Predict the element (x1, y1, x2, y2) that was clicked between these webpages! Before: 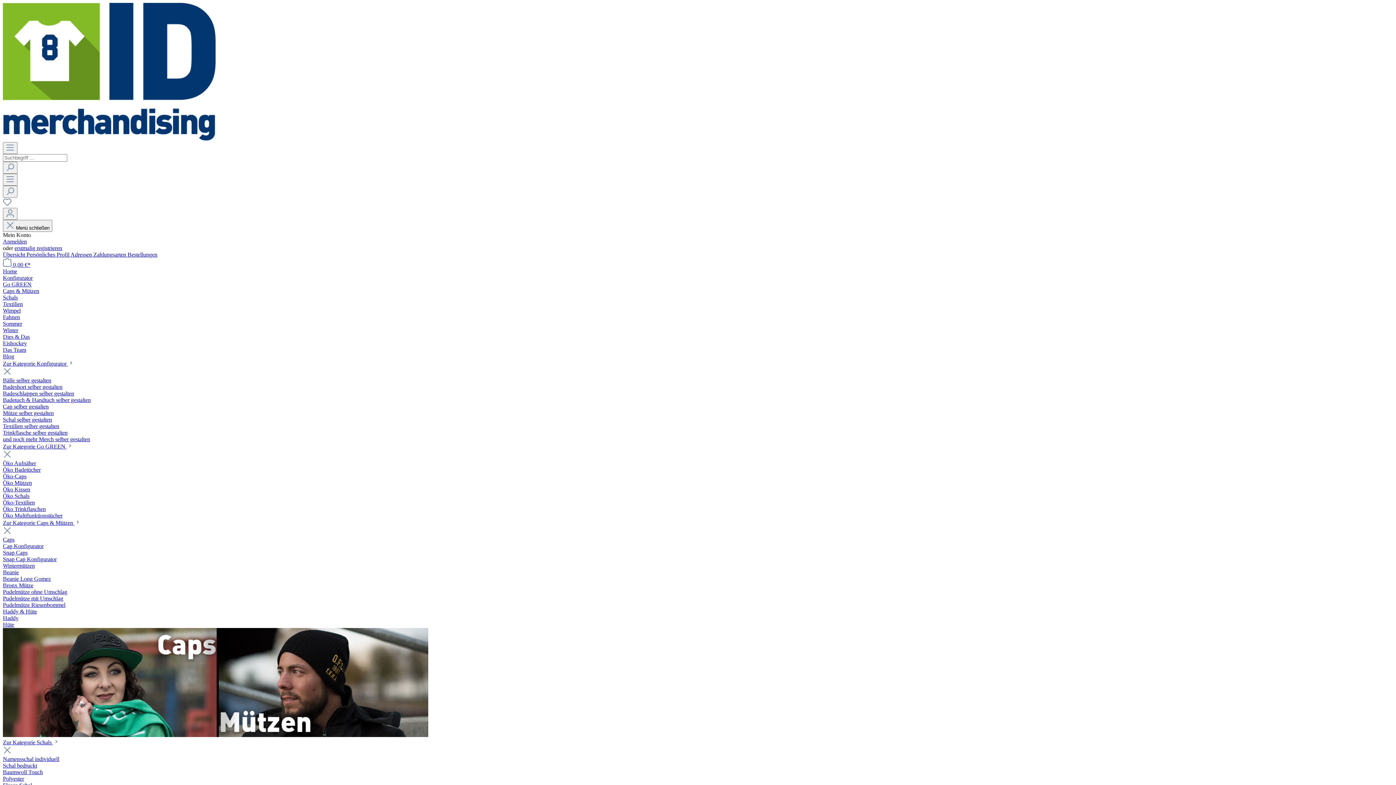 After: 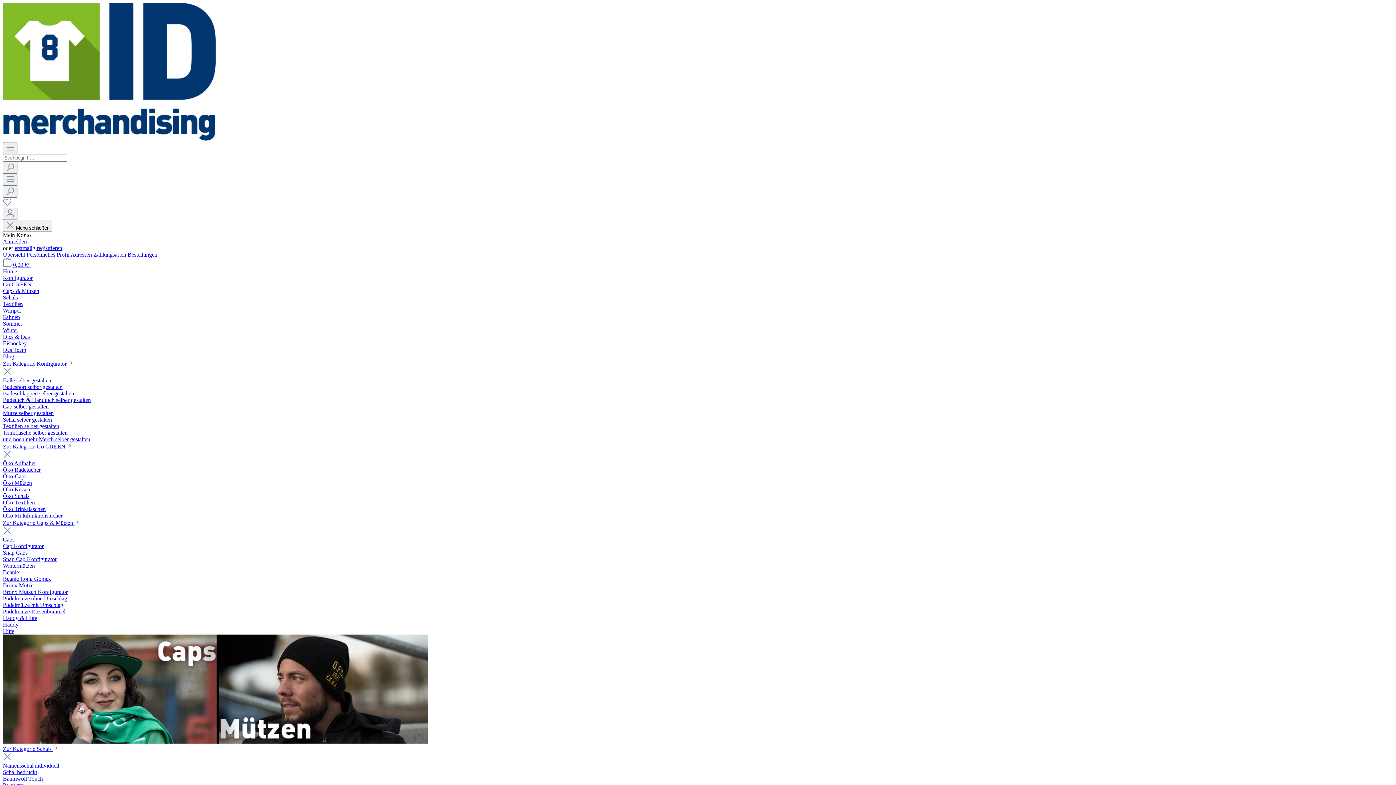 Action: bbox: (2, 582, 33, 588) label: Bronx Mütze